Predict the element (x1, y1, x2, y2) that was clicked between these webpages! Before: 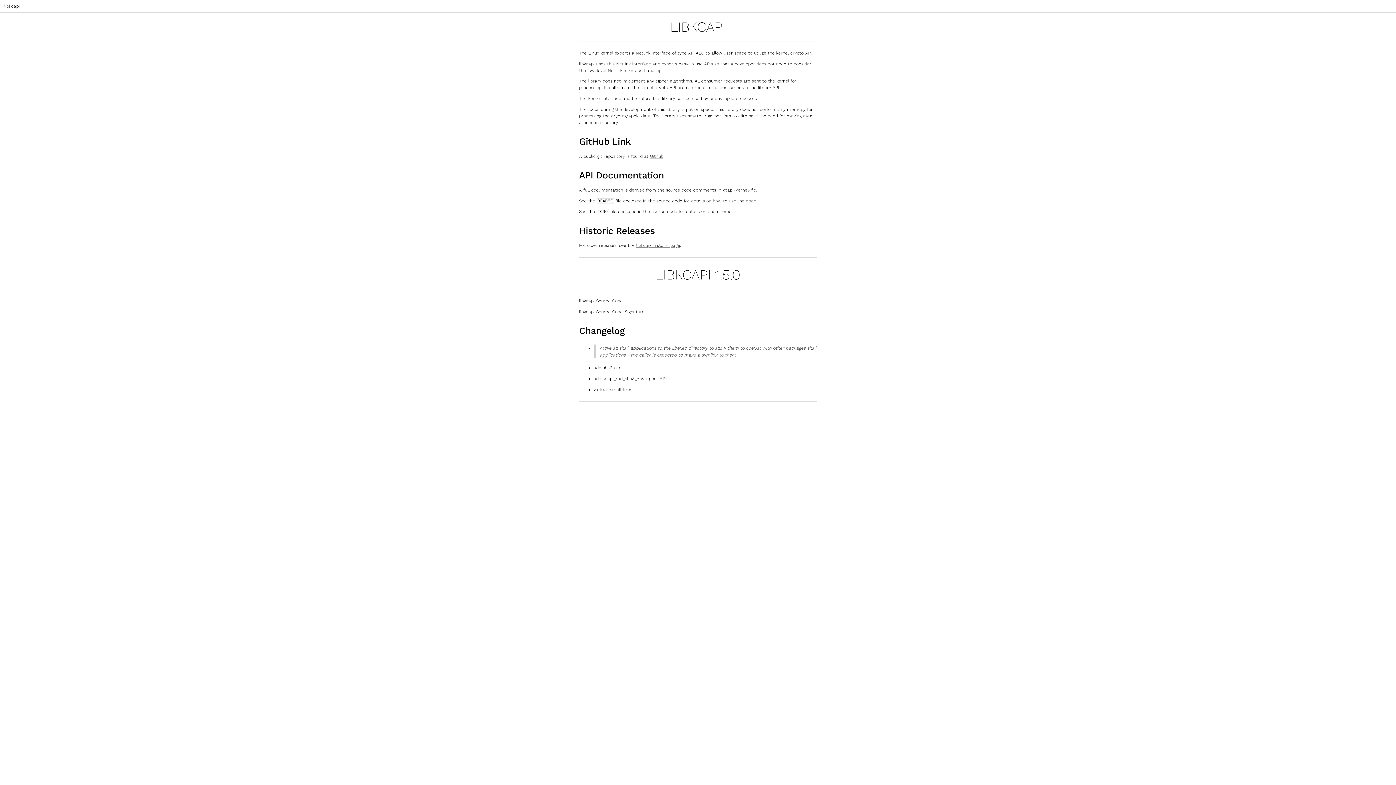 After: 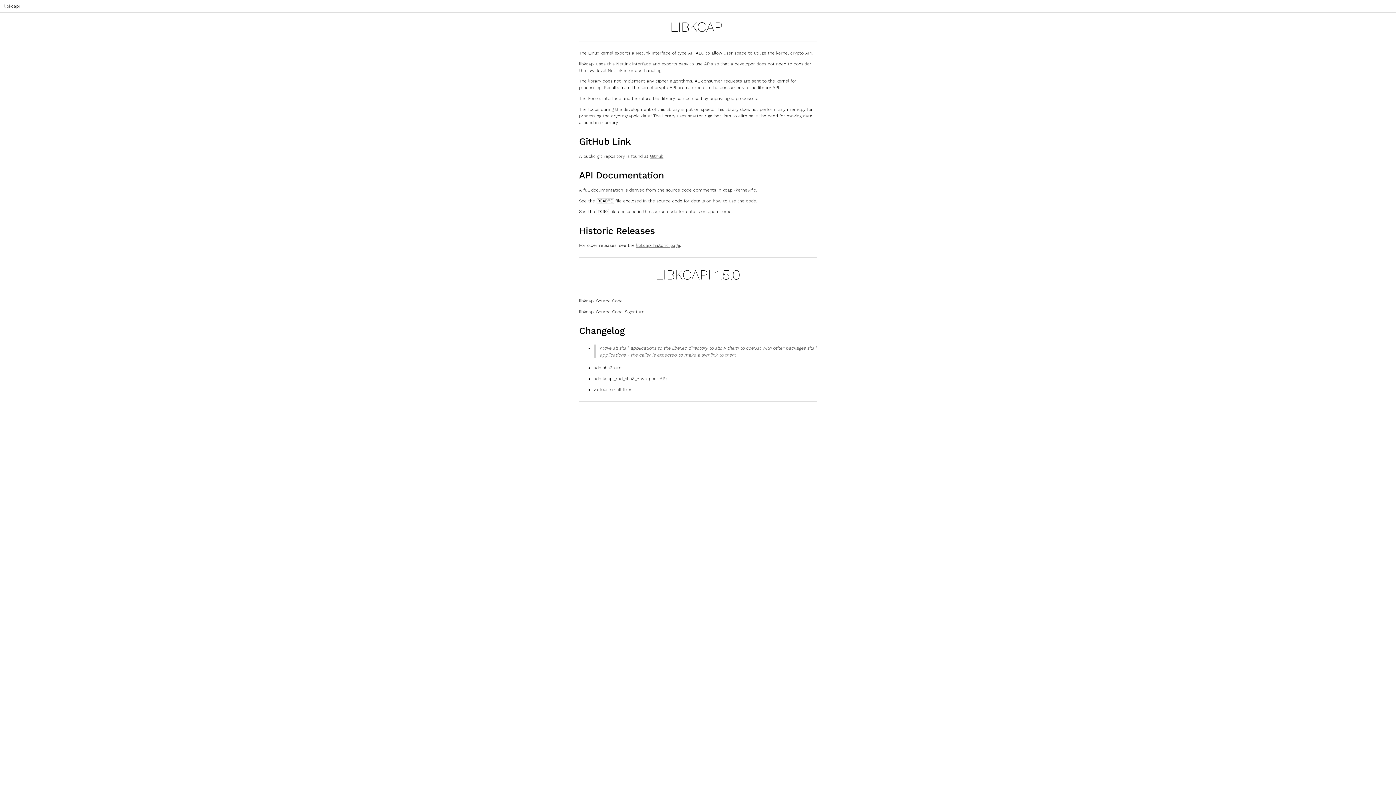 Action: bbox: (579, 309, 644, 314) label: libkcapi Source Code_Signature